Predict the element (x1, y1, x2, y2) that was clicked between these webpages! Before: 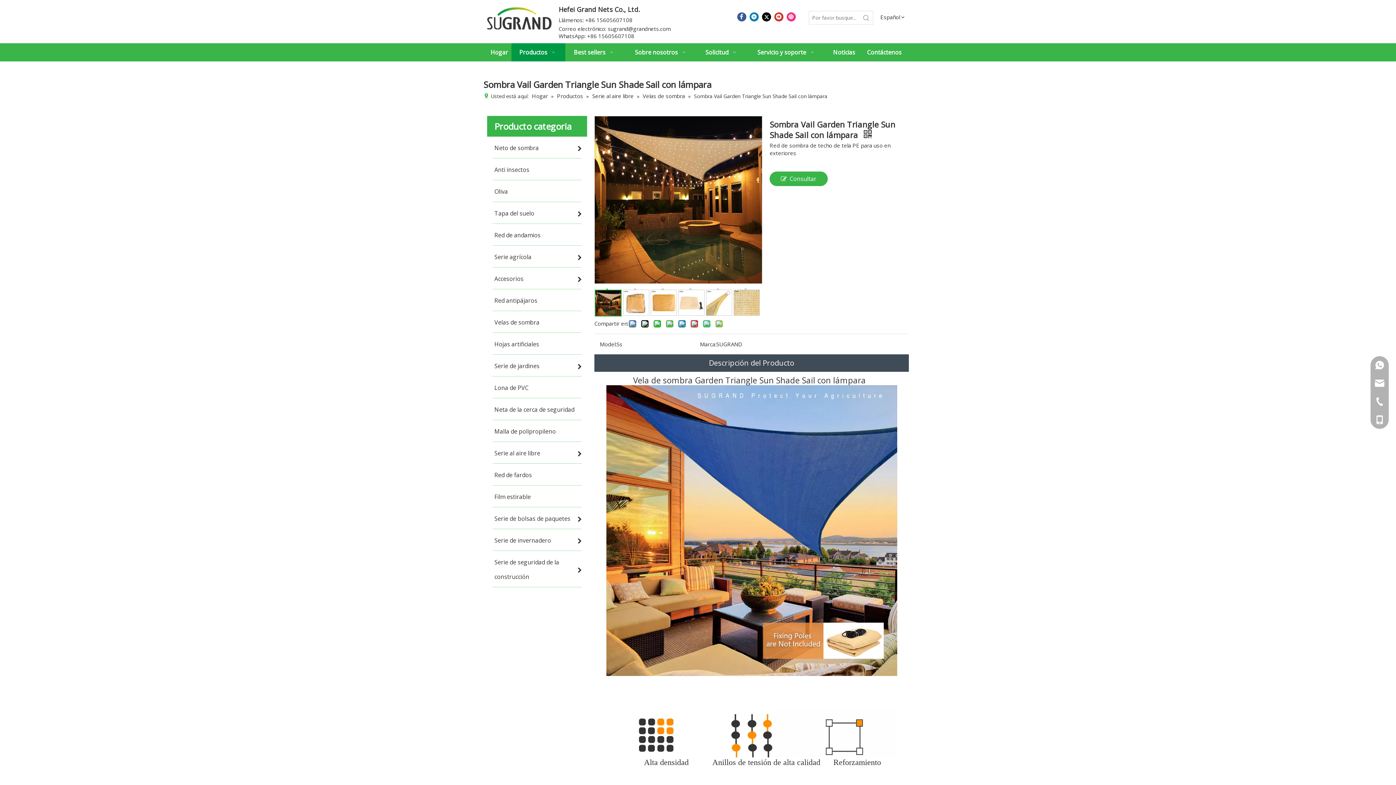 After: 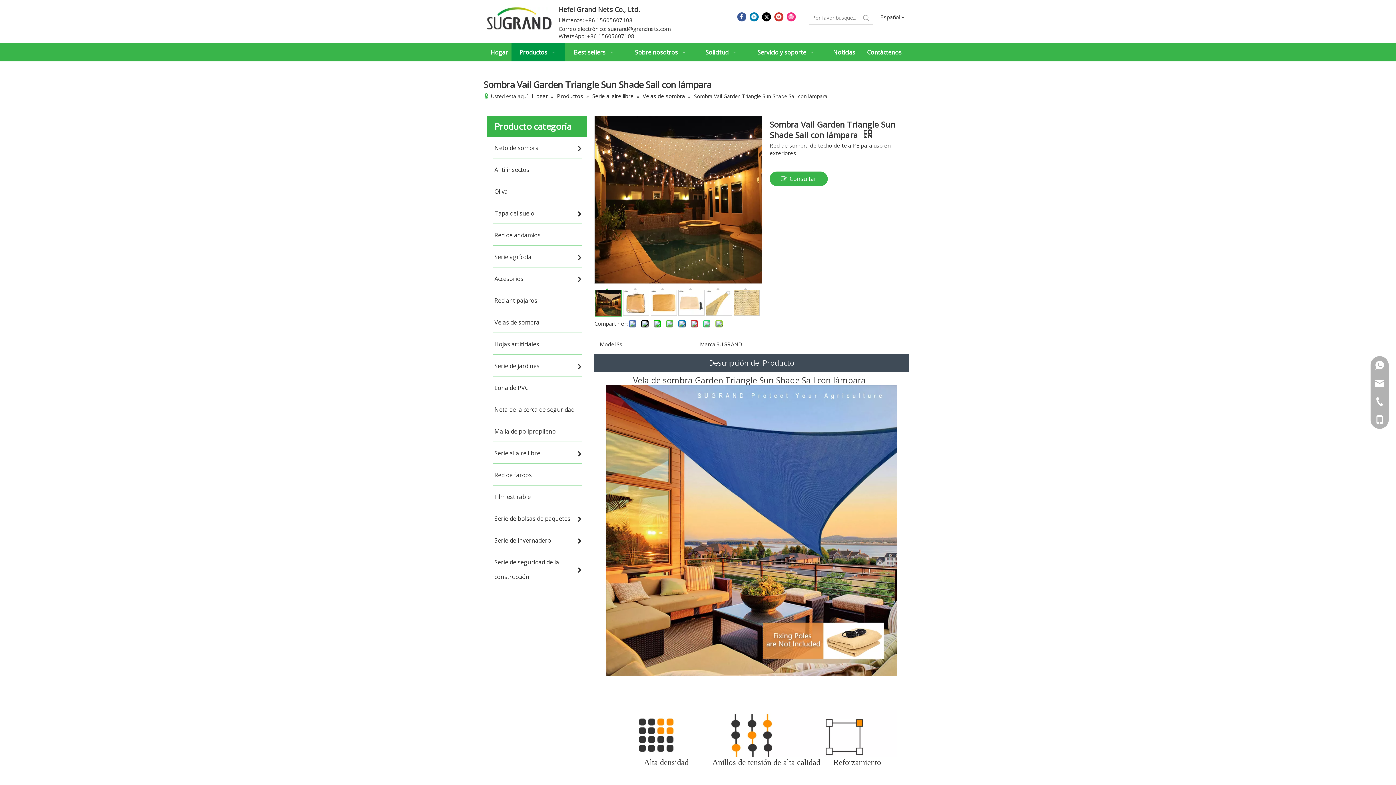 Action: bbox: (594, 289, 621, 316) label: 	